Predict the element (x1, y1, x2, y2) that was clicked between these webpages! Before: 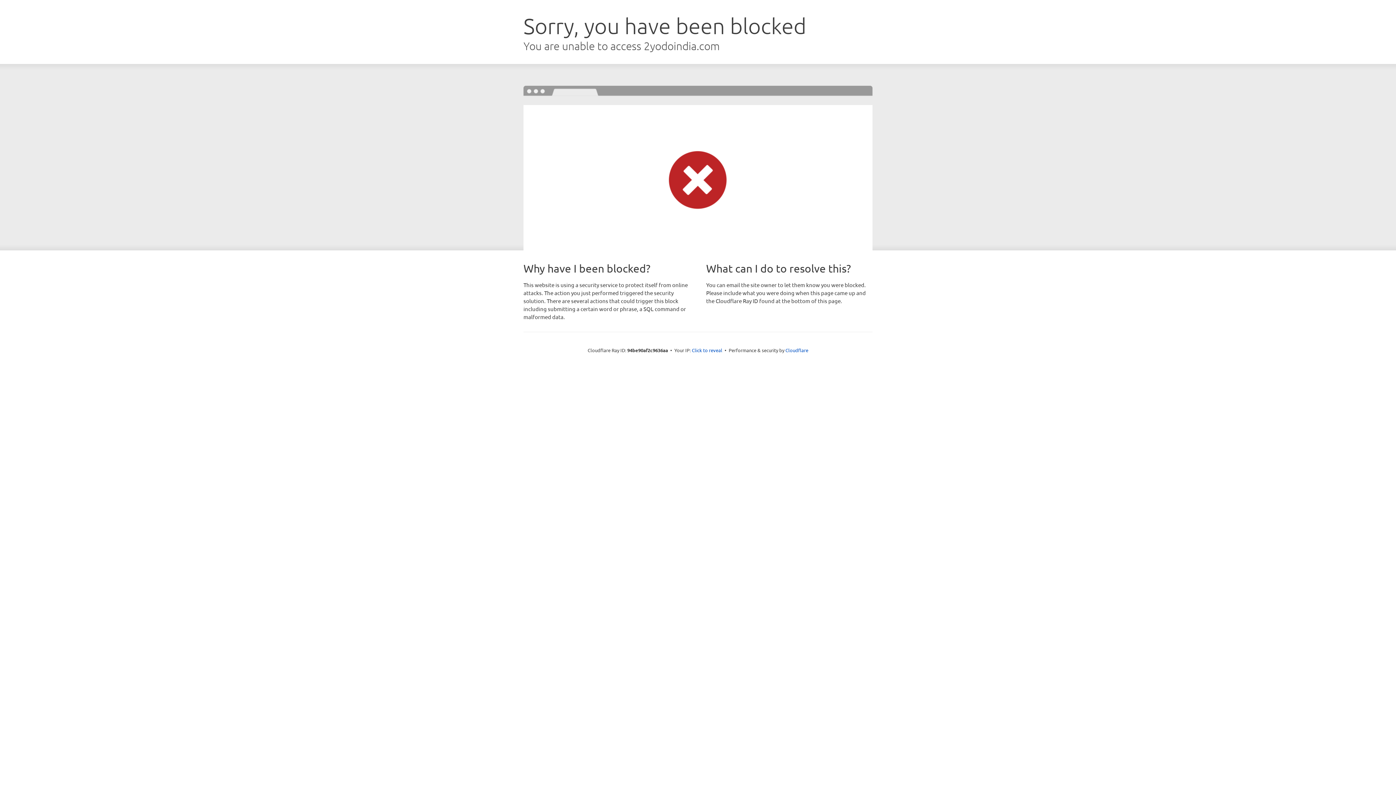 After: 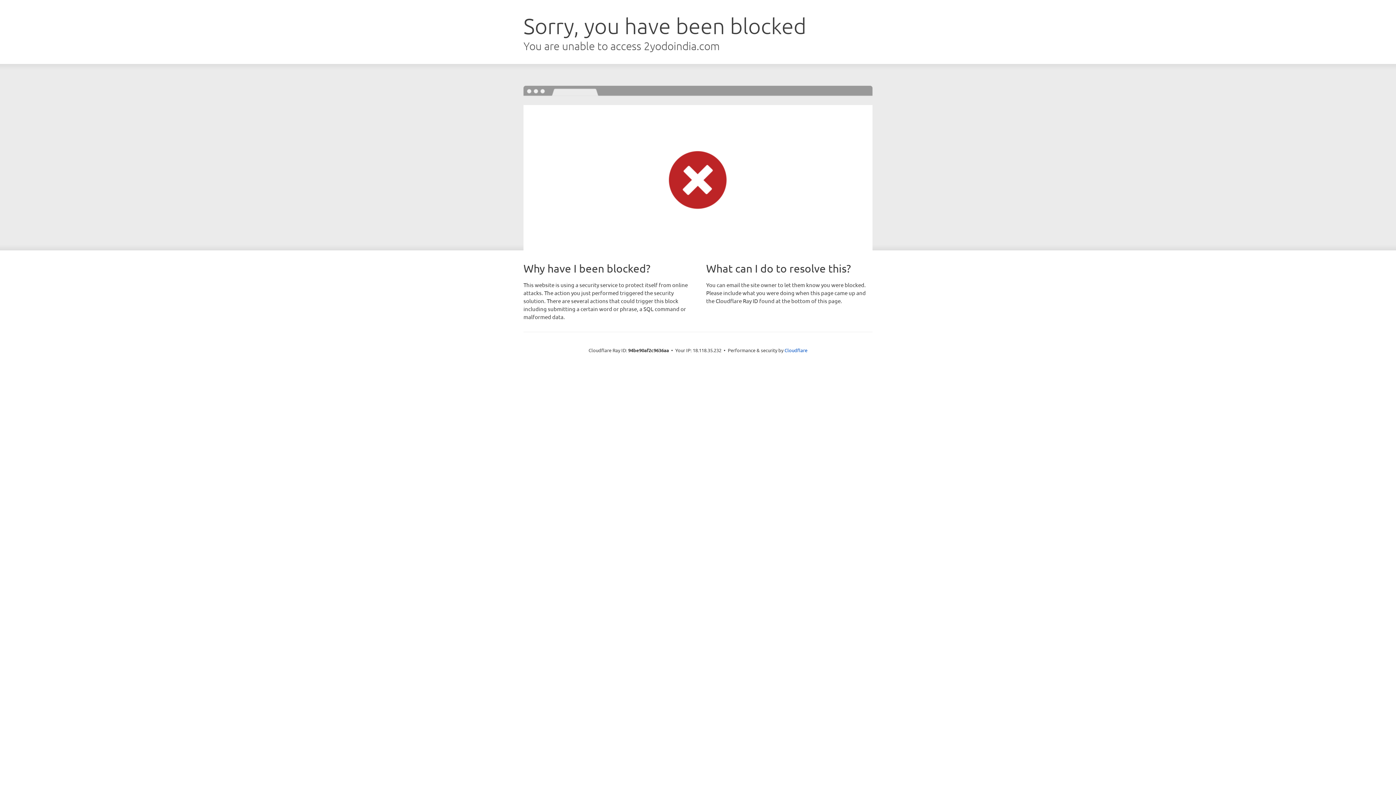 Action: label: Click to reveal bbox: (692, 346, 722, 353)